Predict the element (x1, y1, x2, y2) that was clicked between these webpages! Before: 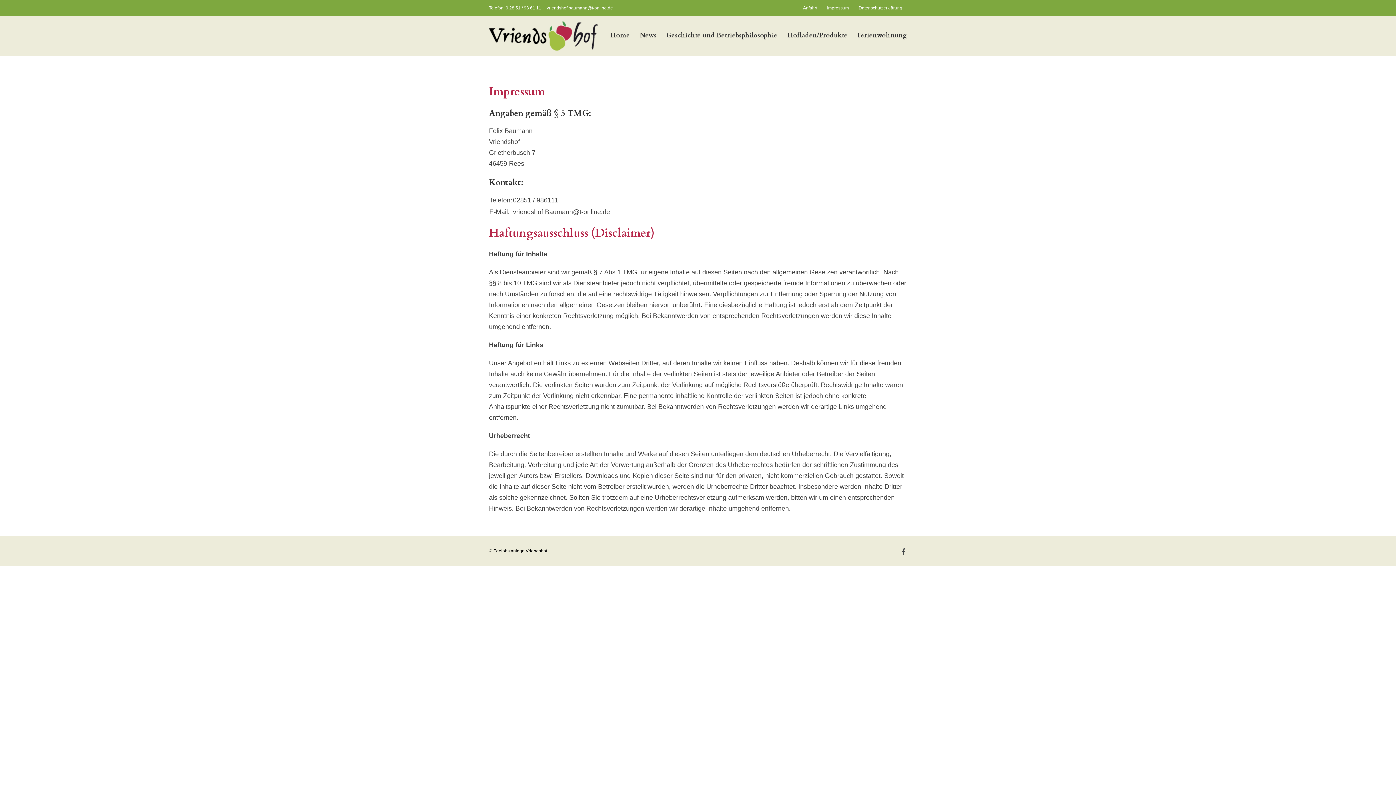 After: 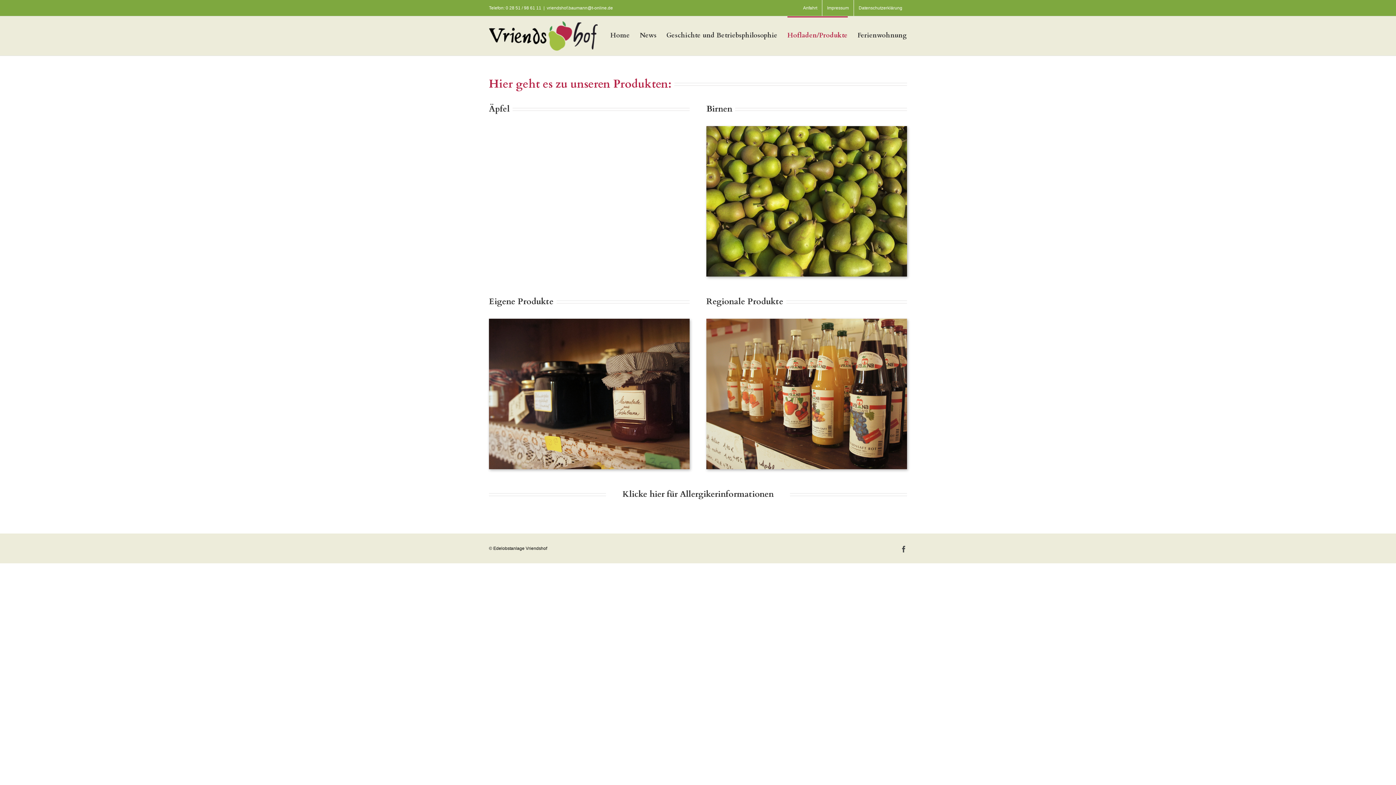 Action: bbox: (787, 16, 848, 53) label: Hofladen/Produkte